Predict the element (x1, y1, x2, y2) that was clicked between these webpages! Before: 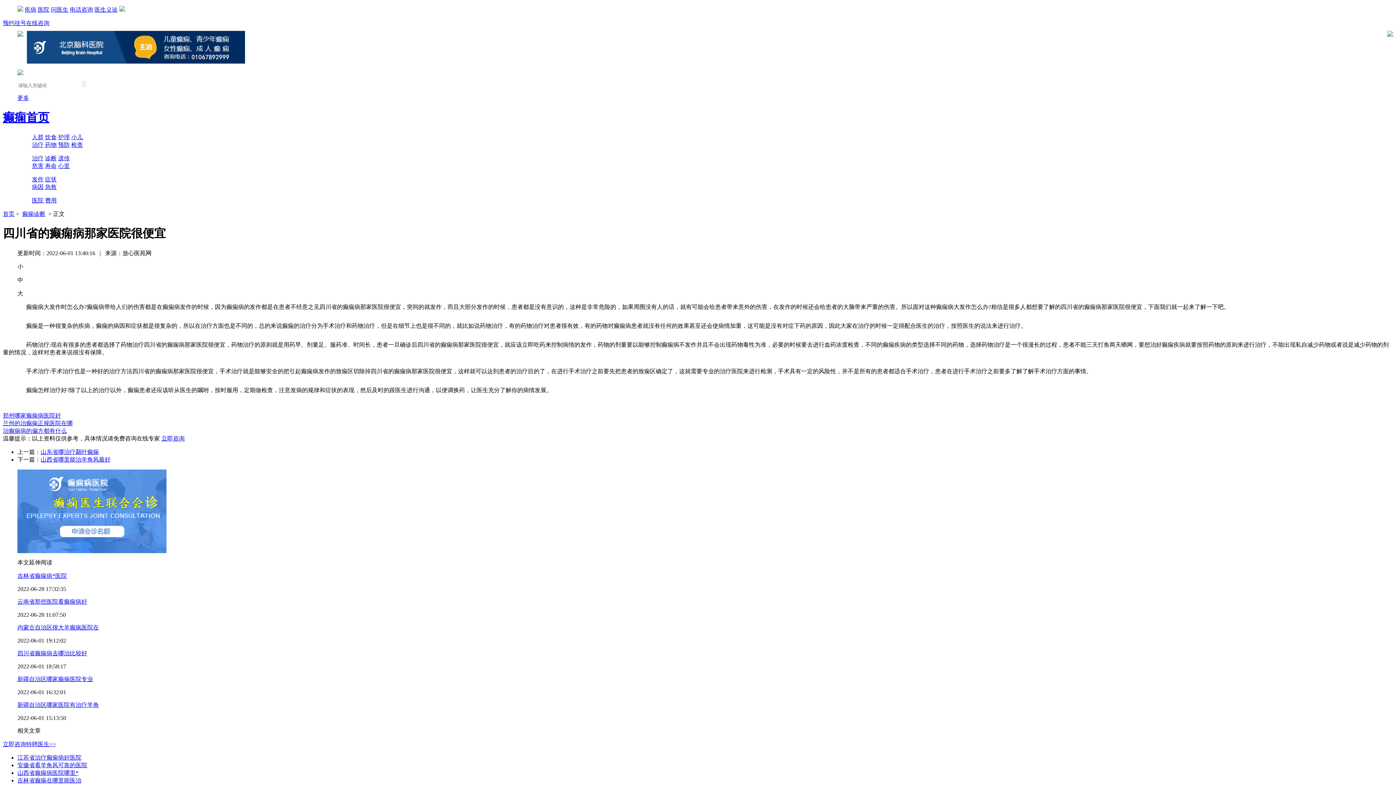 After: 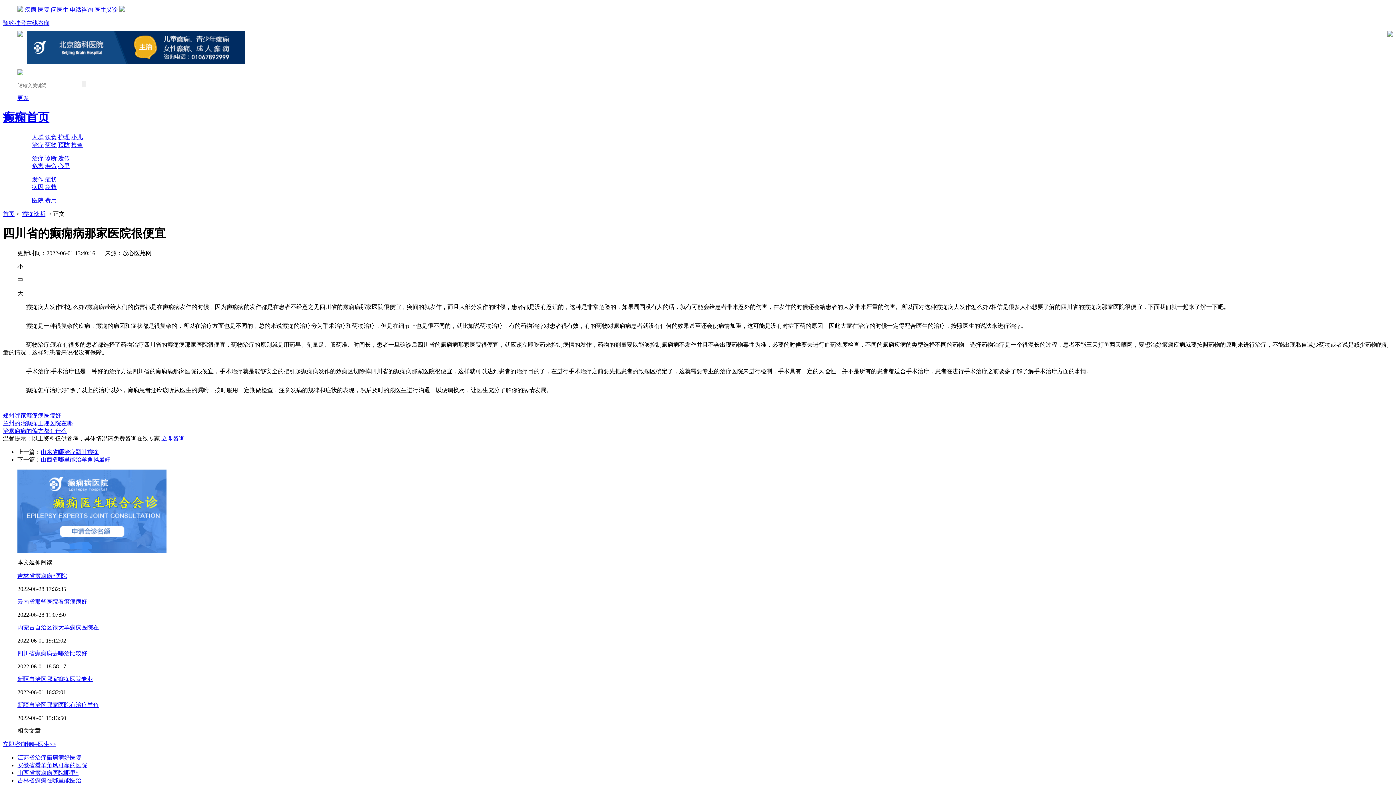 Action: label: 安徽省看羊角风可靠的医院 bbox: (17, 762, 87, 768)